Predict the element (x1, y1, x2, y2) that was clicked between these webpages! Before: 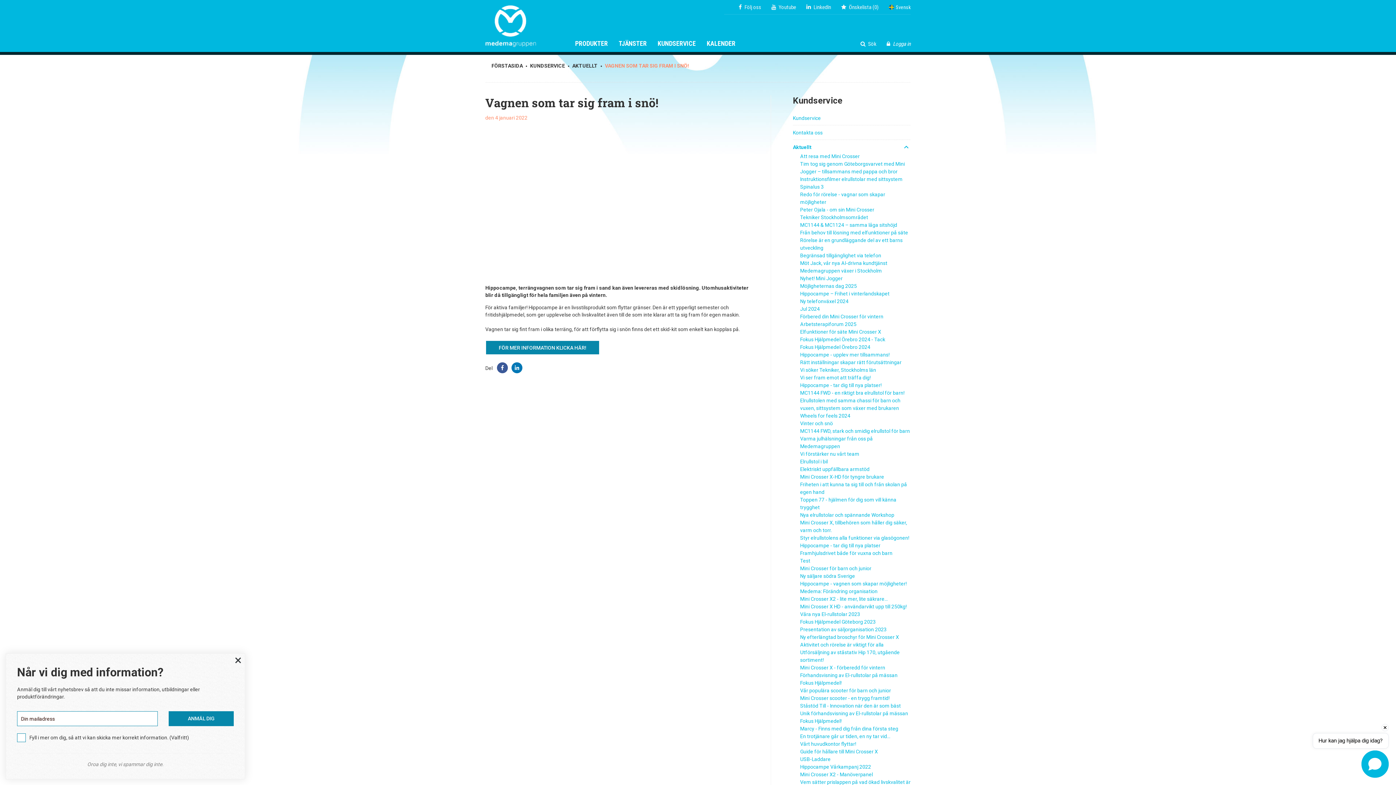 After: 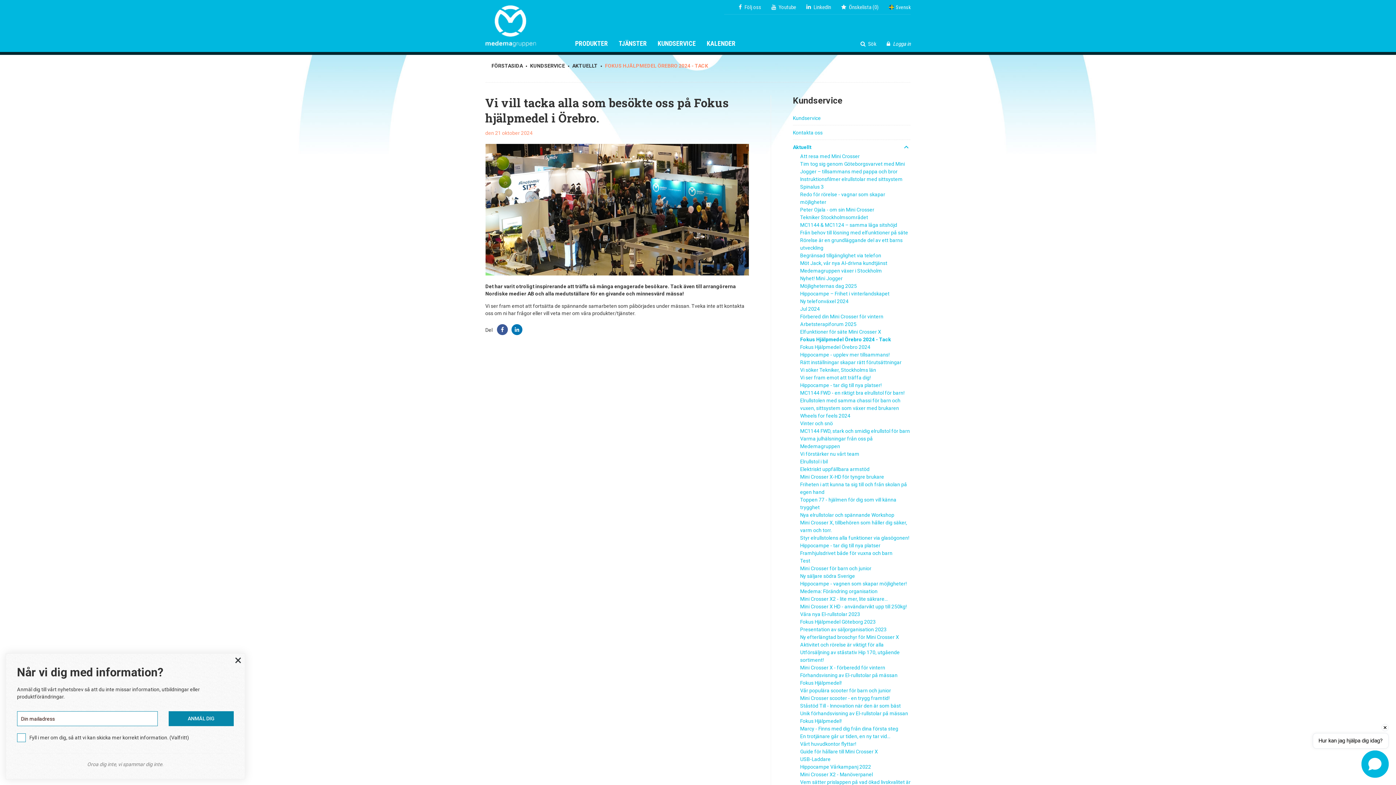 Action: bbox: (800, 336, 885, 342) label: Fokus Hjälpmedel Örebro 2024 - Tack